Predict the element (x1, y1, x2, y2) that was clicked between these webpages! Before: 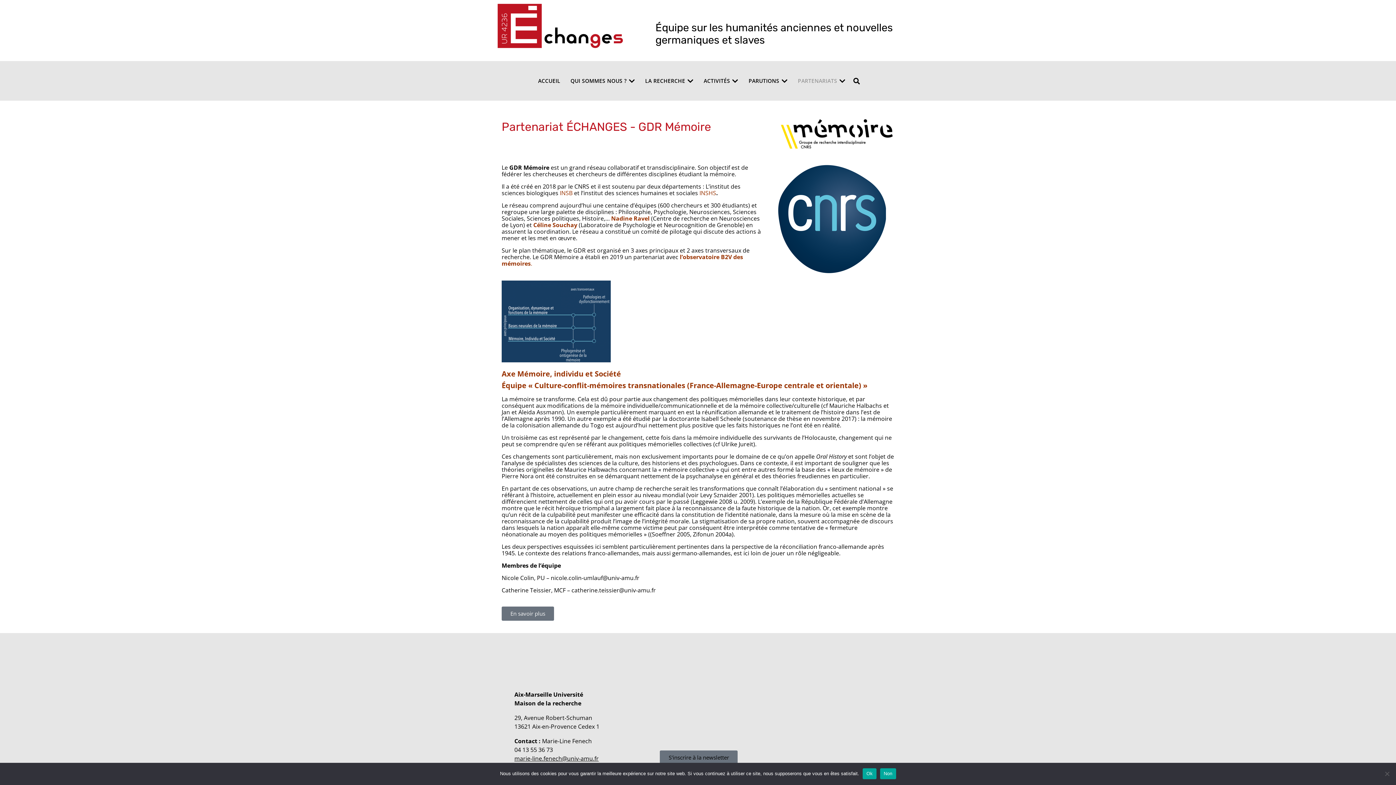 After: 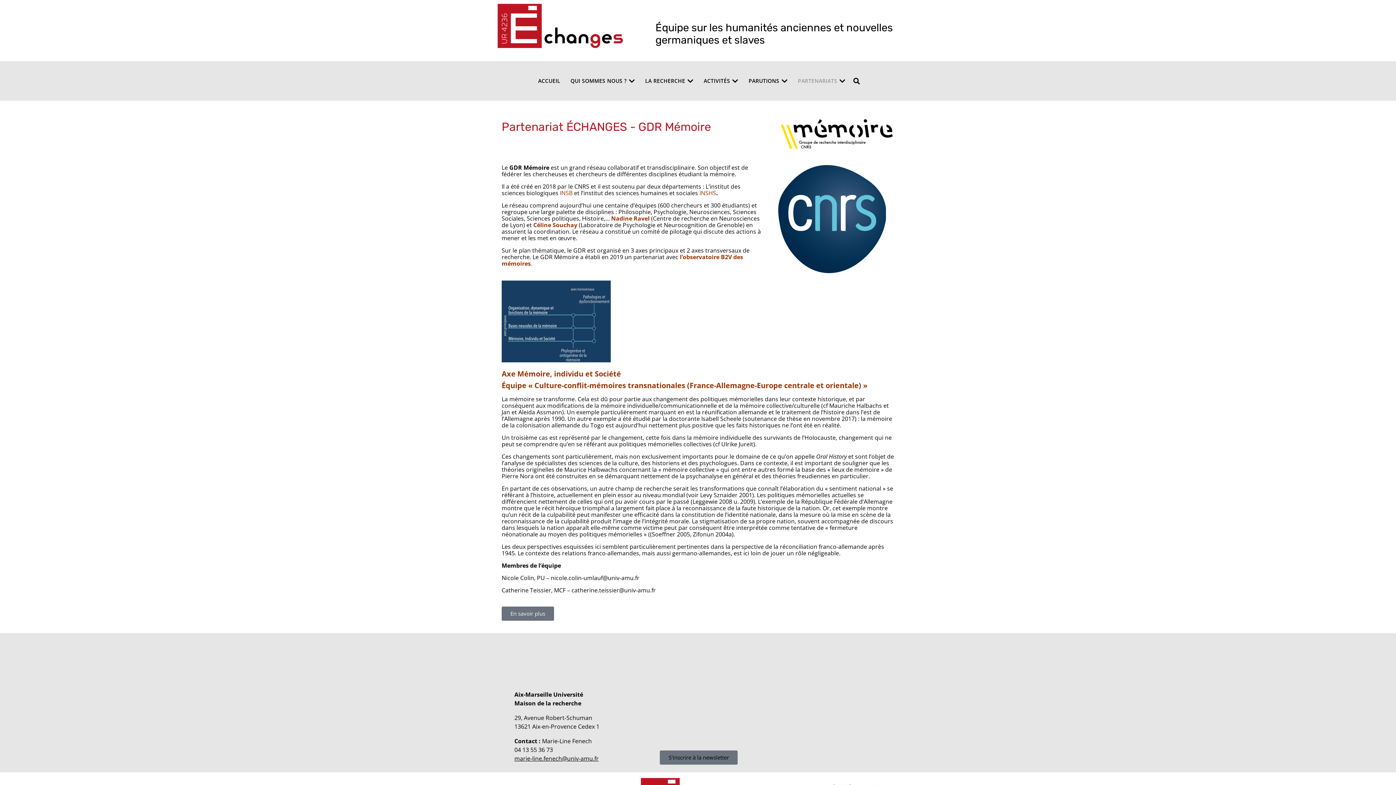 Action: bbox: (863, 768, 876, 779) label: Ok